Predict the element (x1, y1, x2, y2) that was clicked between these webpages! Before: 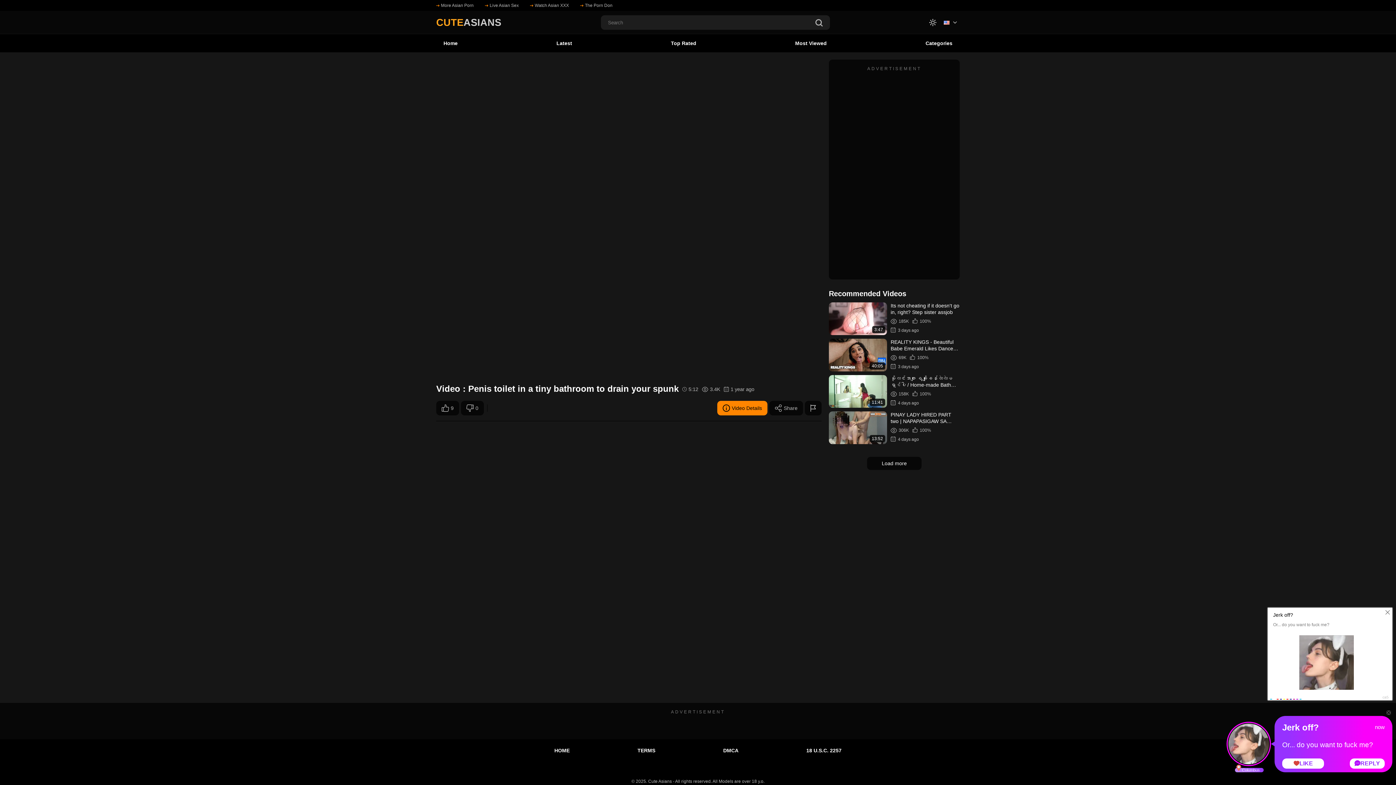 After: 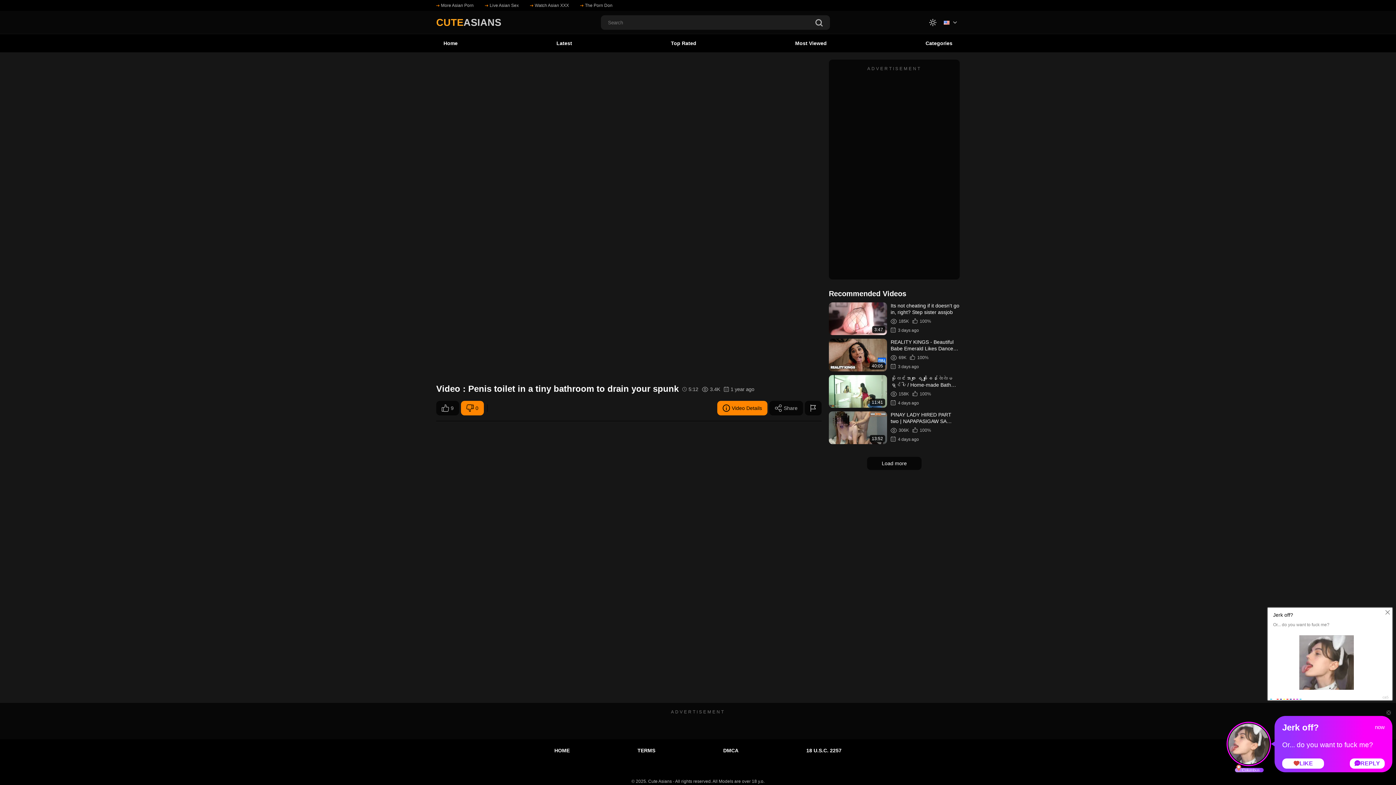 Action: bbox: (461, 401, 484, 415) label: 0